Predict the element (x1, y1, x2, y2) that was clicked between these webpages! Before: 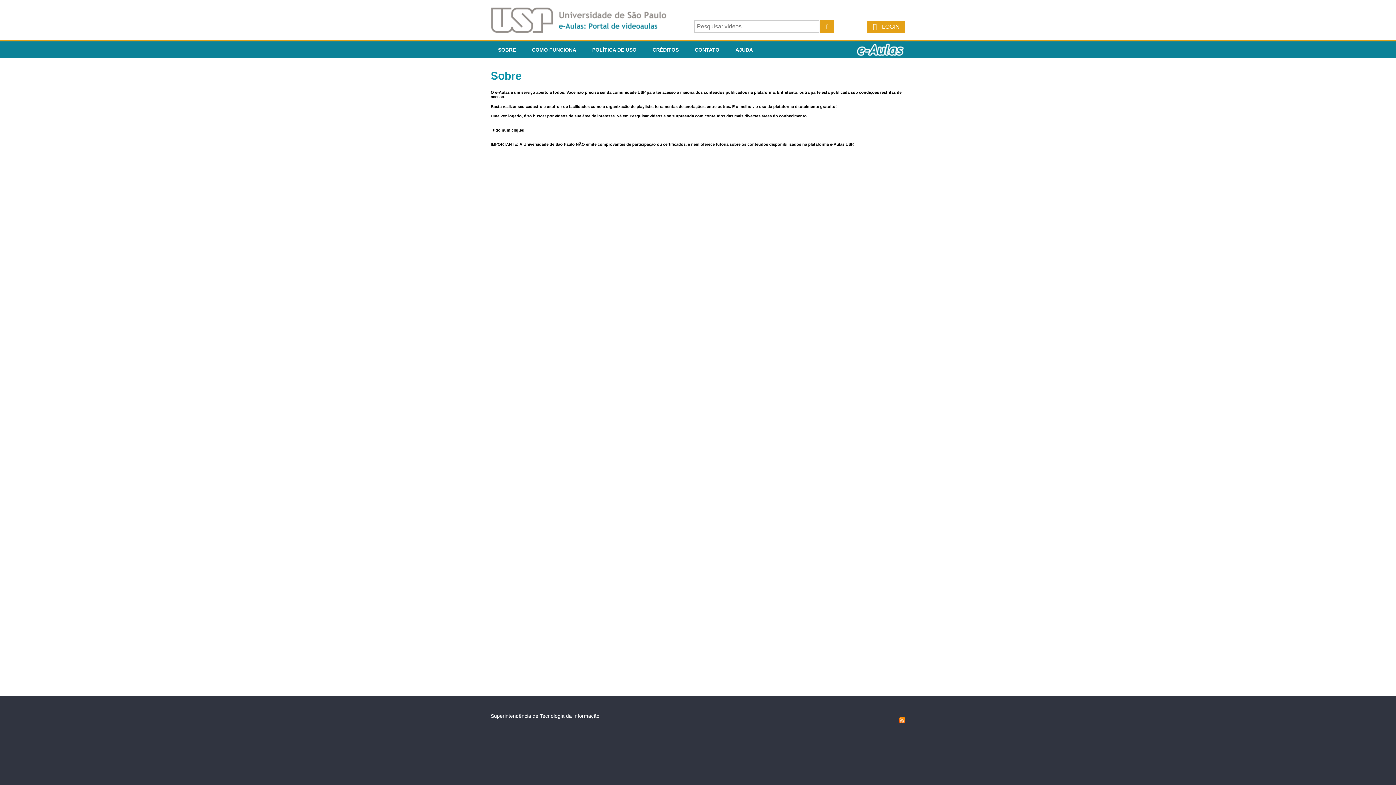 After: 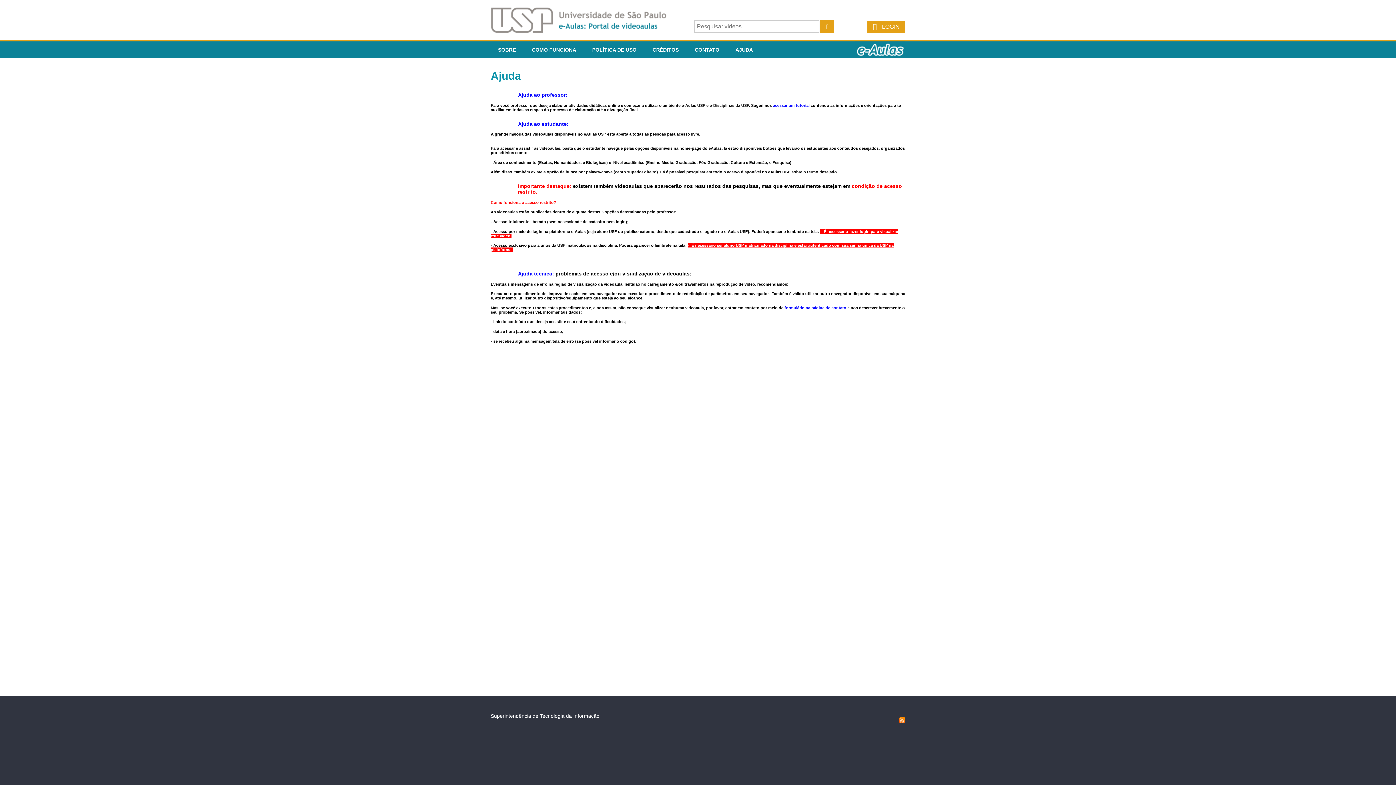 Action: bbox: (728, 41, 760, 58) label: AJUDA